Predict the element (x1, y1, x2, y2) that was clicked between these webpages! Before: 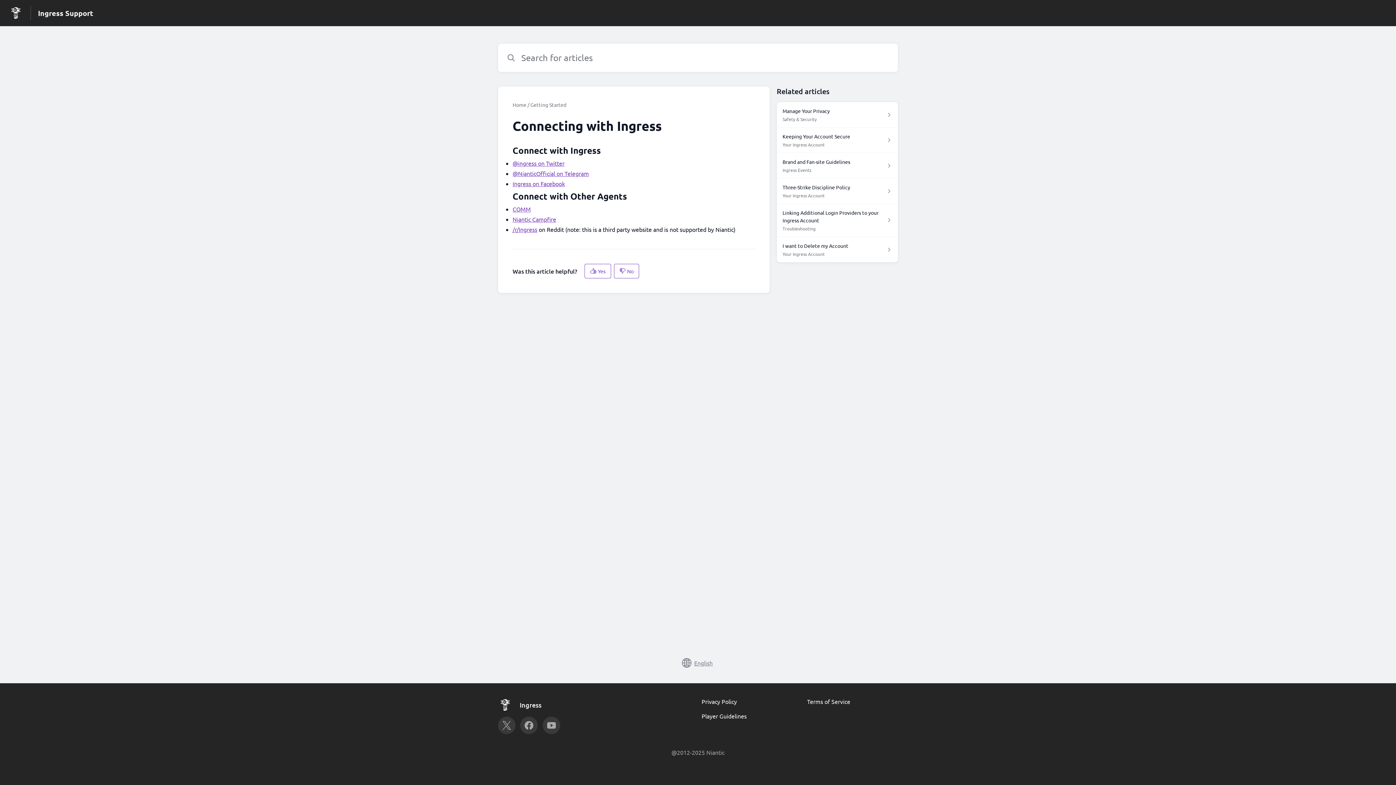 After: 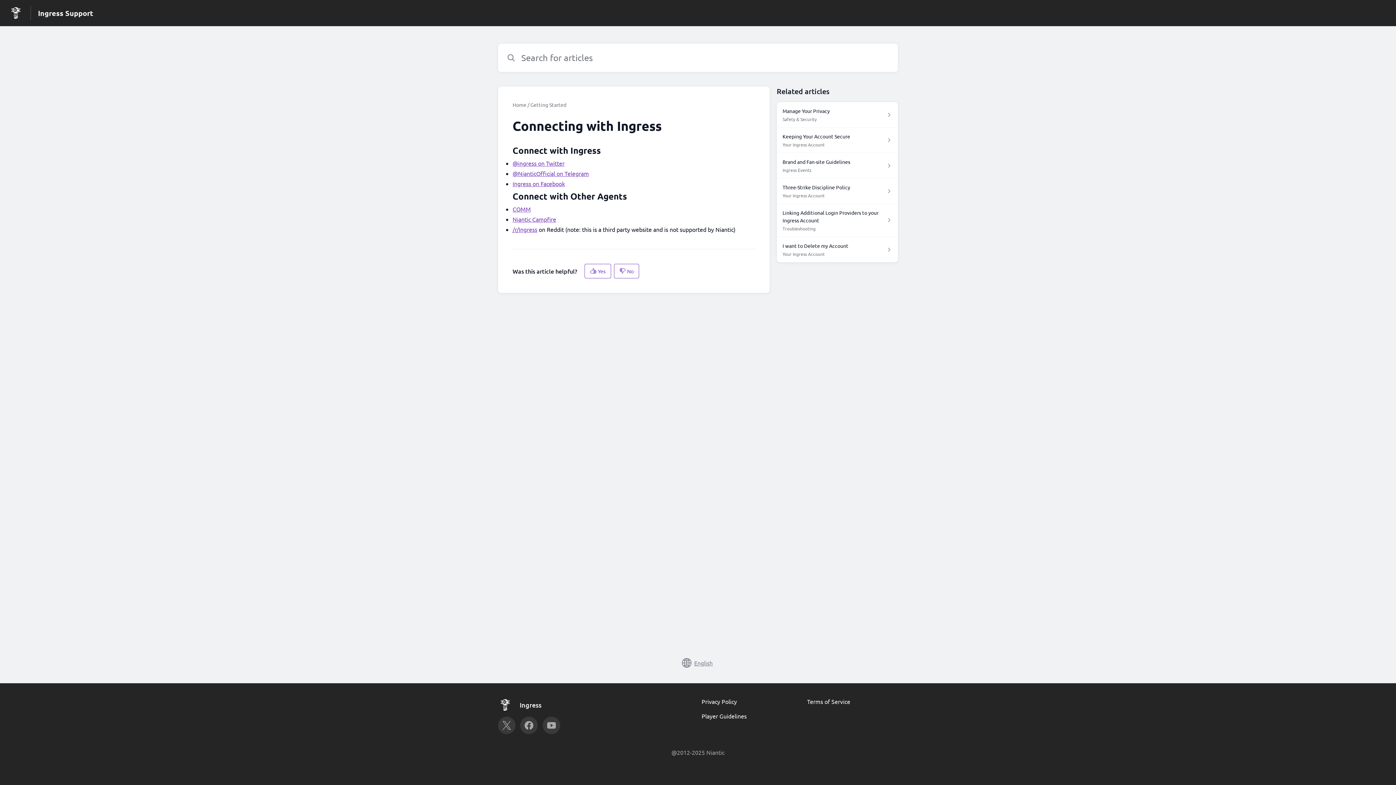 Action: bbox: (701, 712, 746, 720) label: Player Guidelines